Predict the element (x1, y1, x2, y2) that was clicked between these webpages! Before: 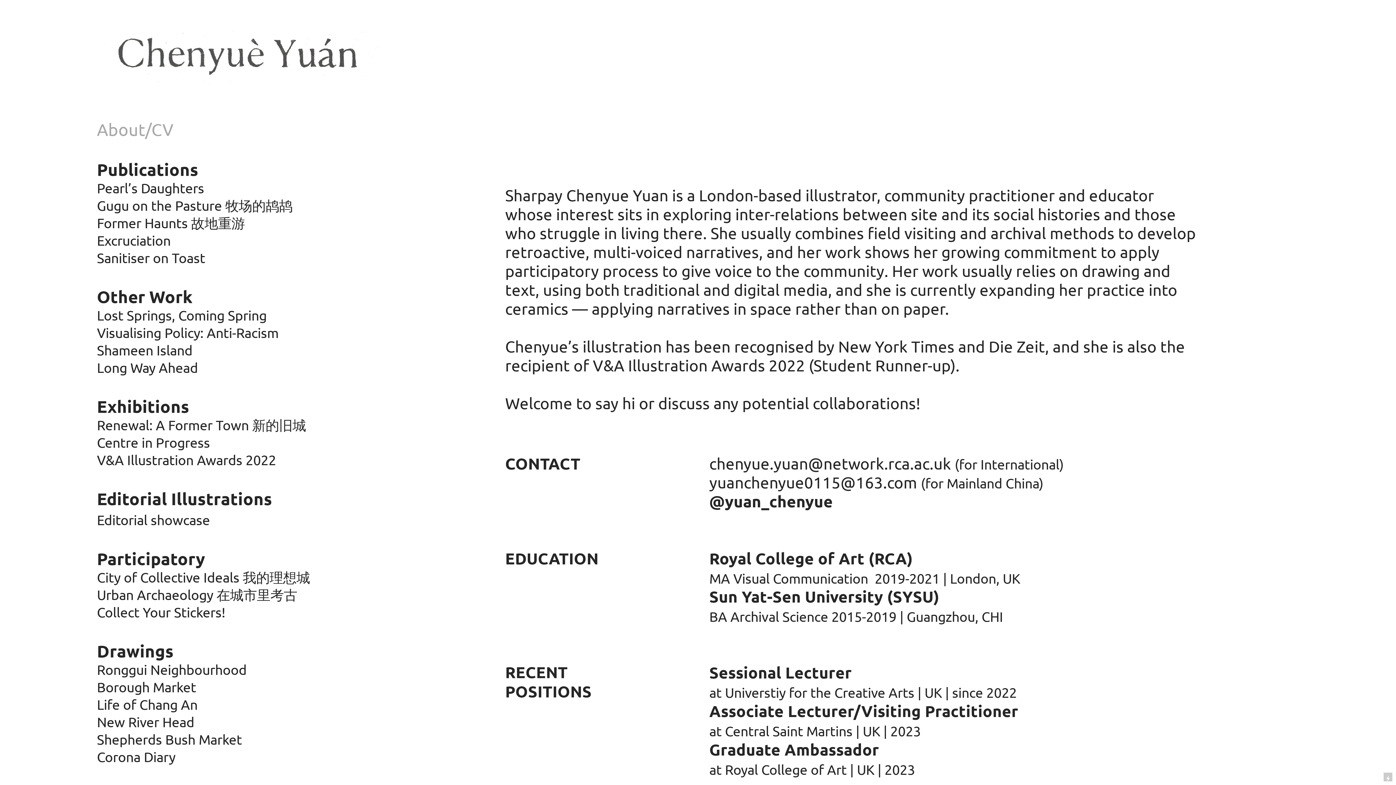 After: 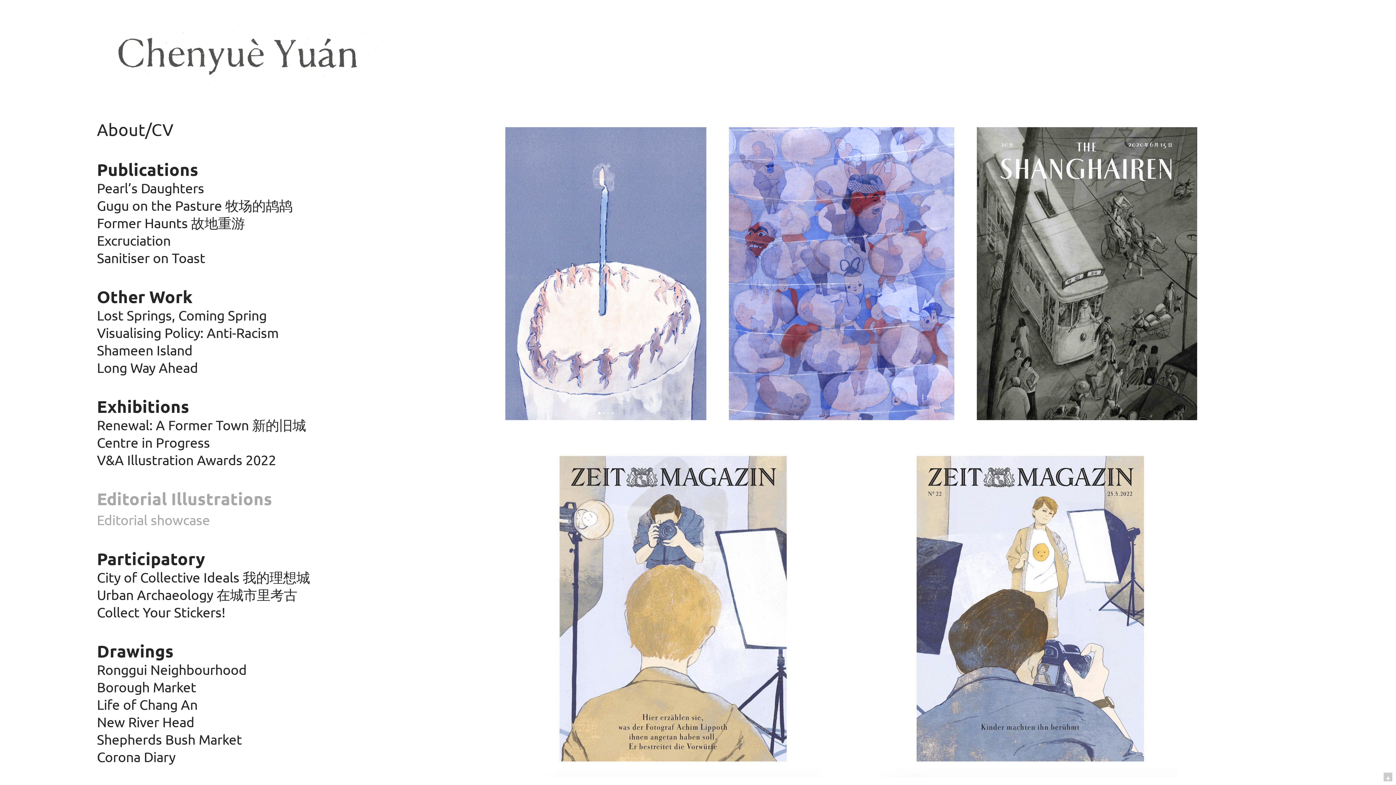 Action: bbox: (96, 511, 210, 529) label: Editorial showcase